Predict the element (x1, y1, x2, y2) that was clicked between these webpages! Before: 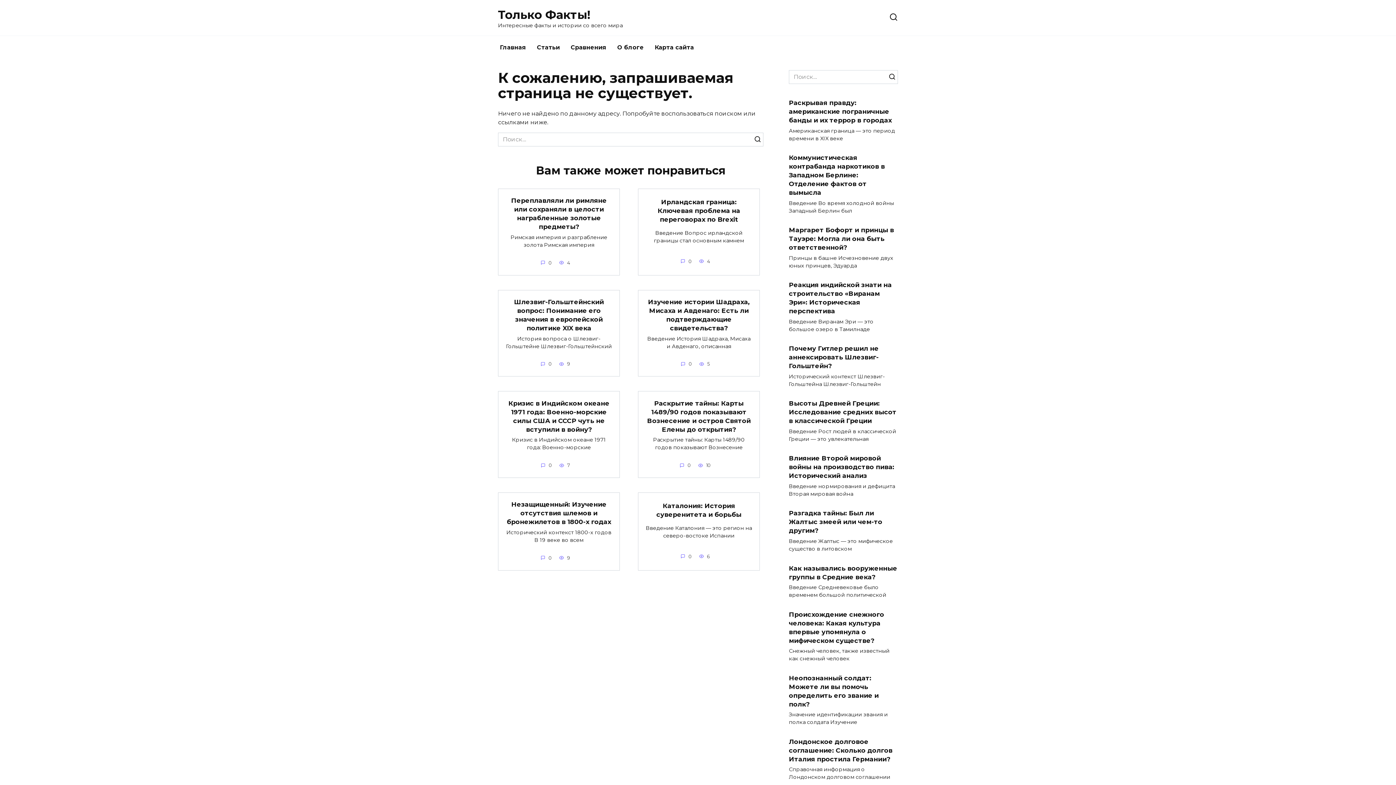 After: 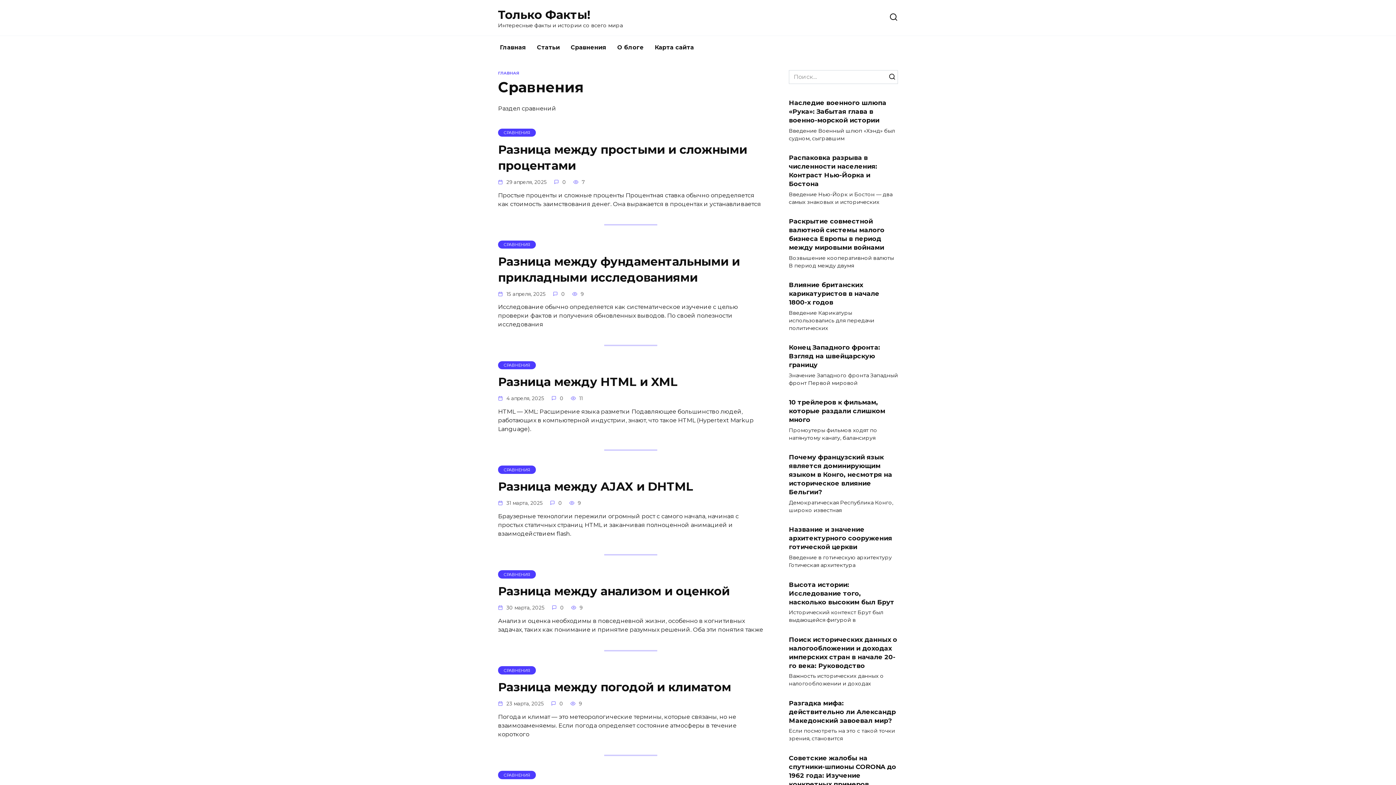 Action: bbox: (565, 36, 612, 59) label: Сравнения